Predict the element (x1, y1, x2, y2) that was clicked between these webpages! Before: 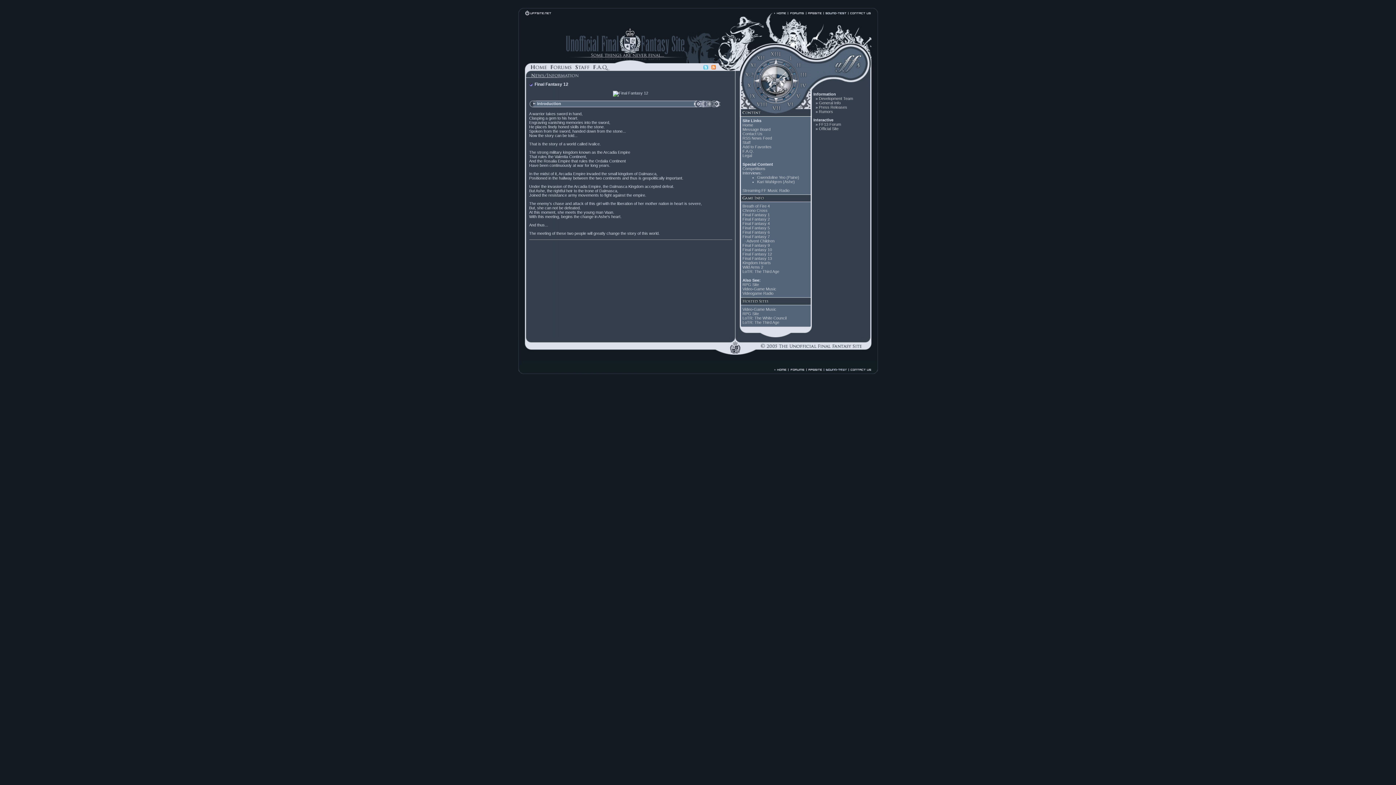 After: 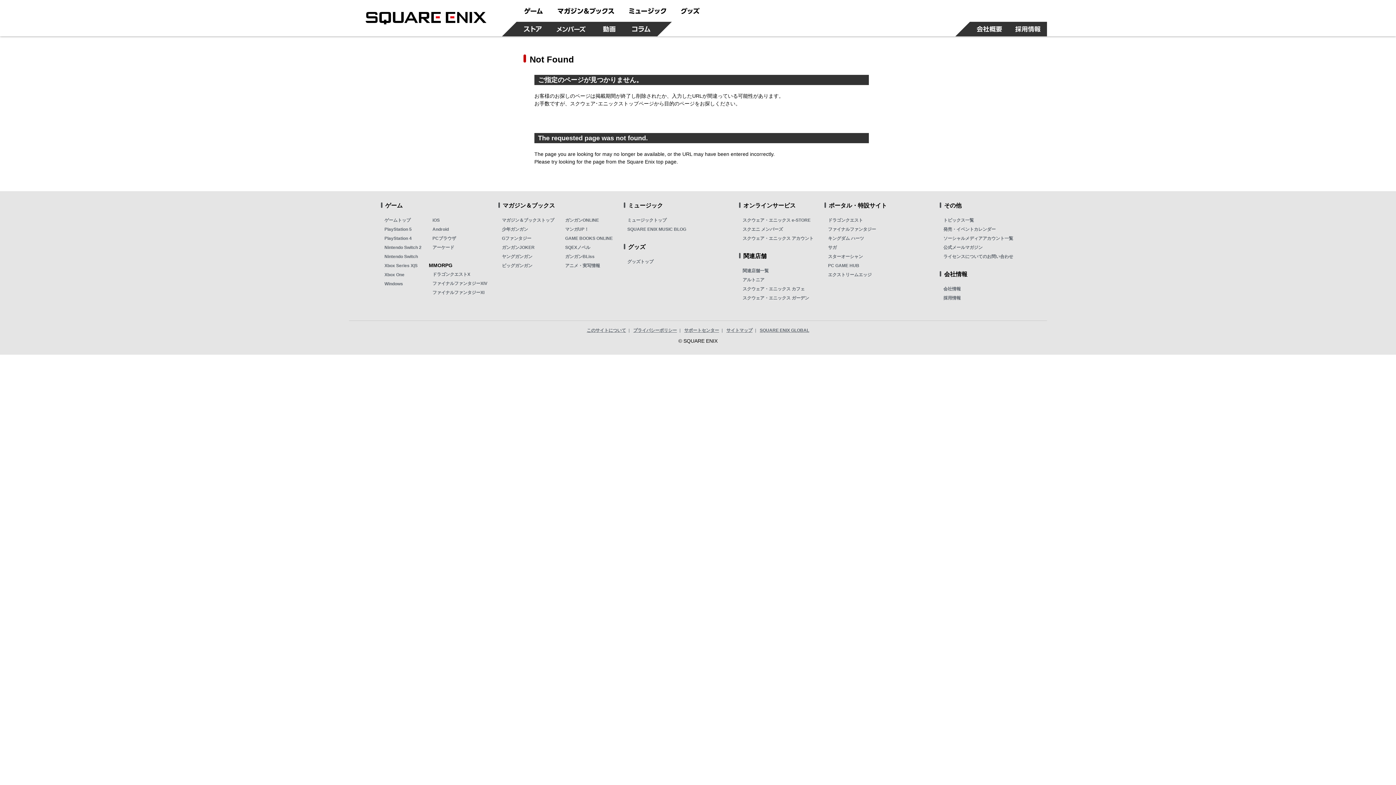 Action: label: Official Site bbox: (819, 126, 838, 130)